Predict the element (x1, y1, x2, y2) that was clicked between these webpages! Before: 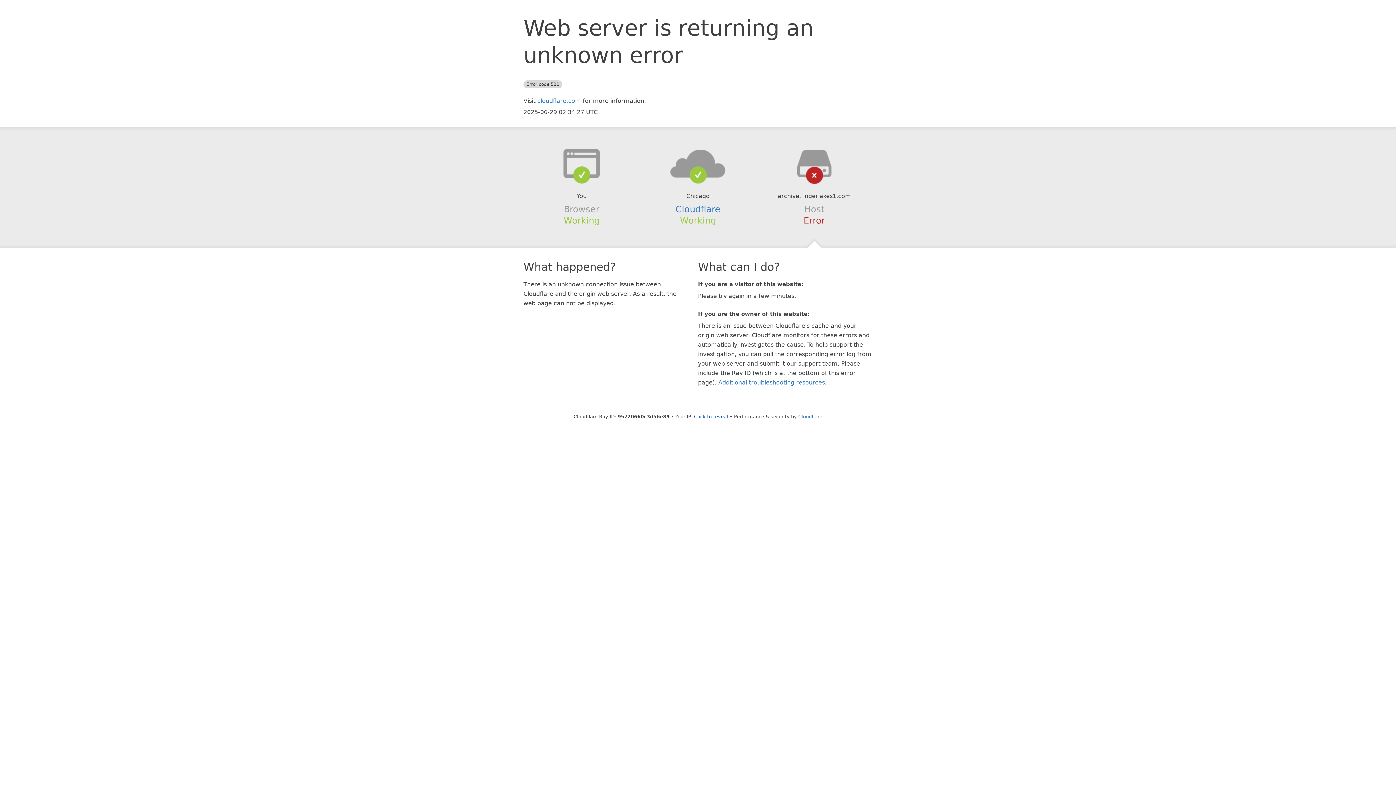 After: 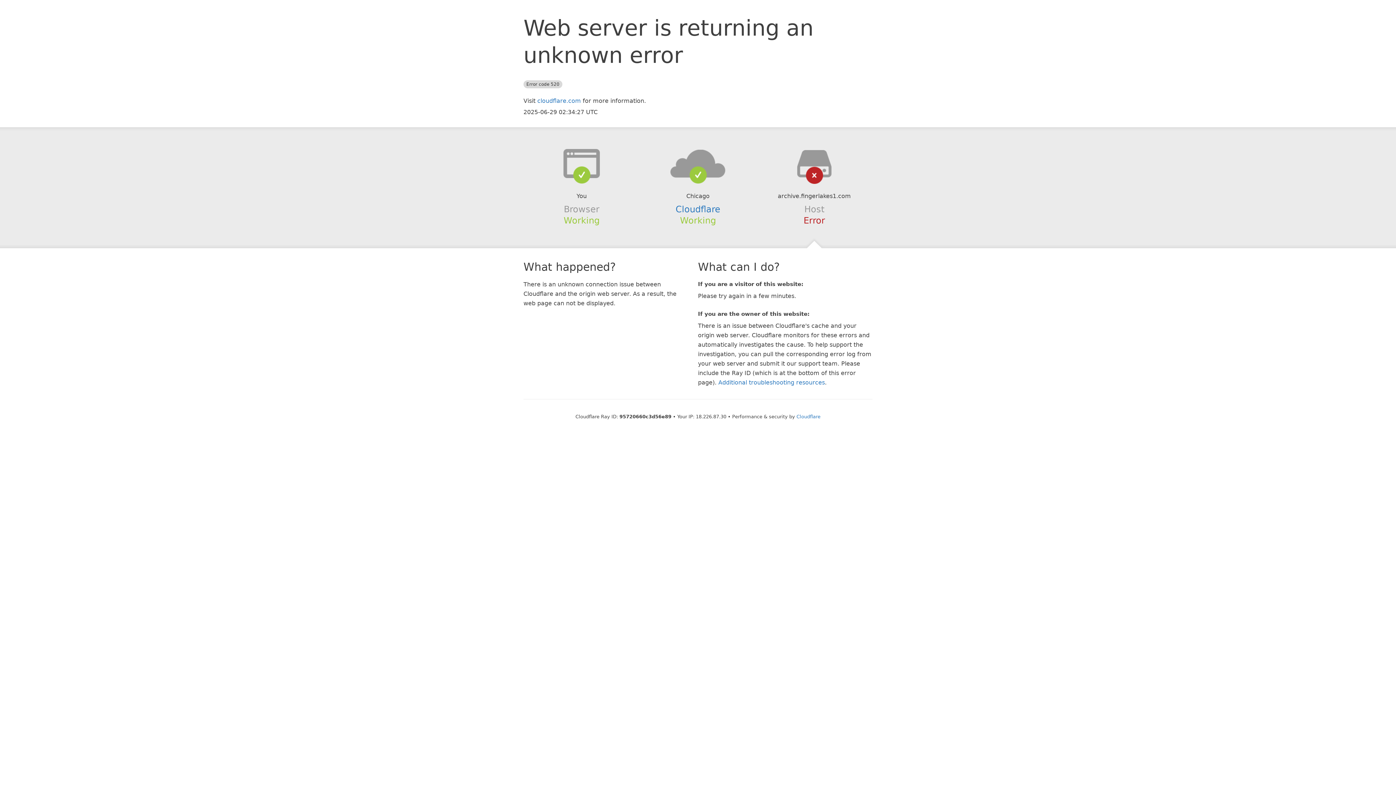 Action: label: Click to reveal bbox: (694, 414, 728, 419)